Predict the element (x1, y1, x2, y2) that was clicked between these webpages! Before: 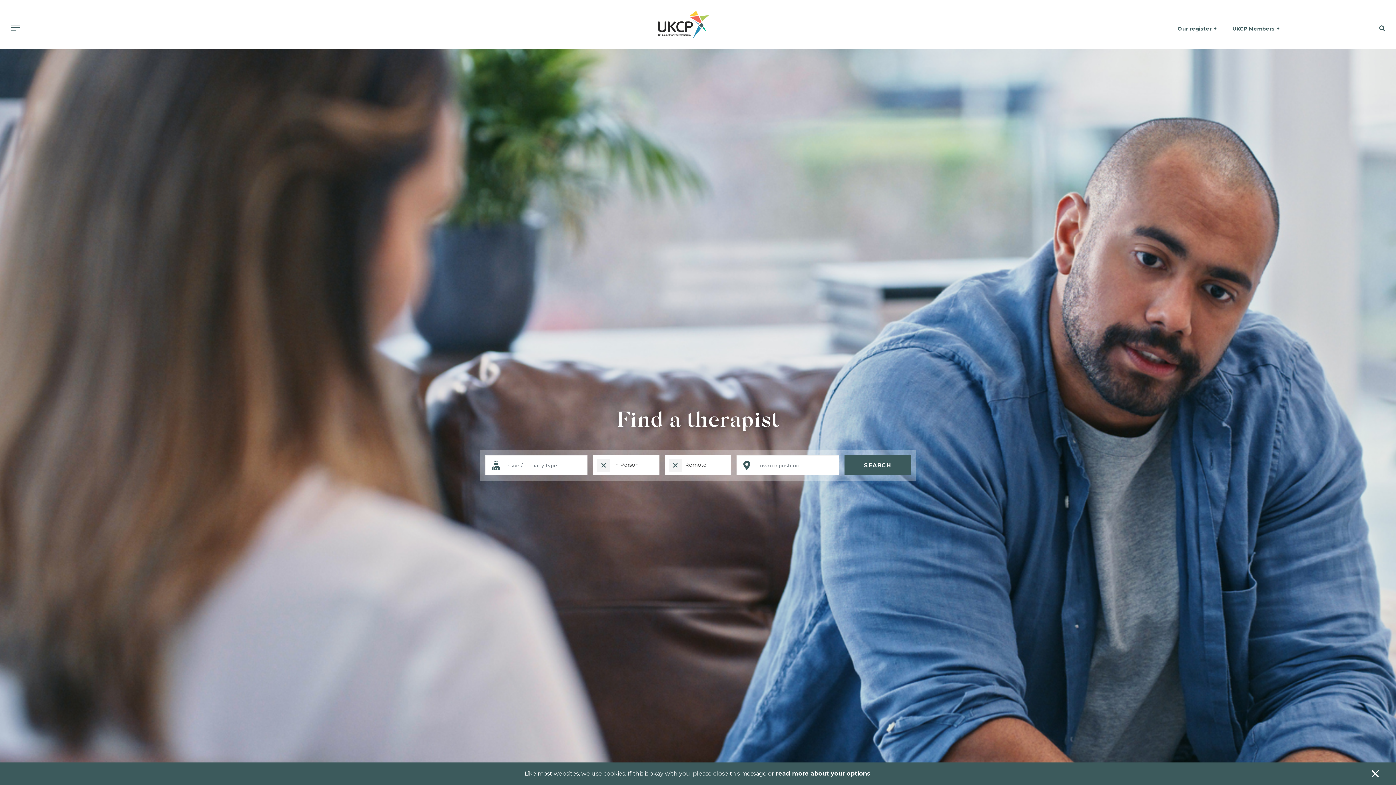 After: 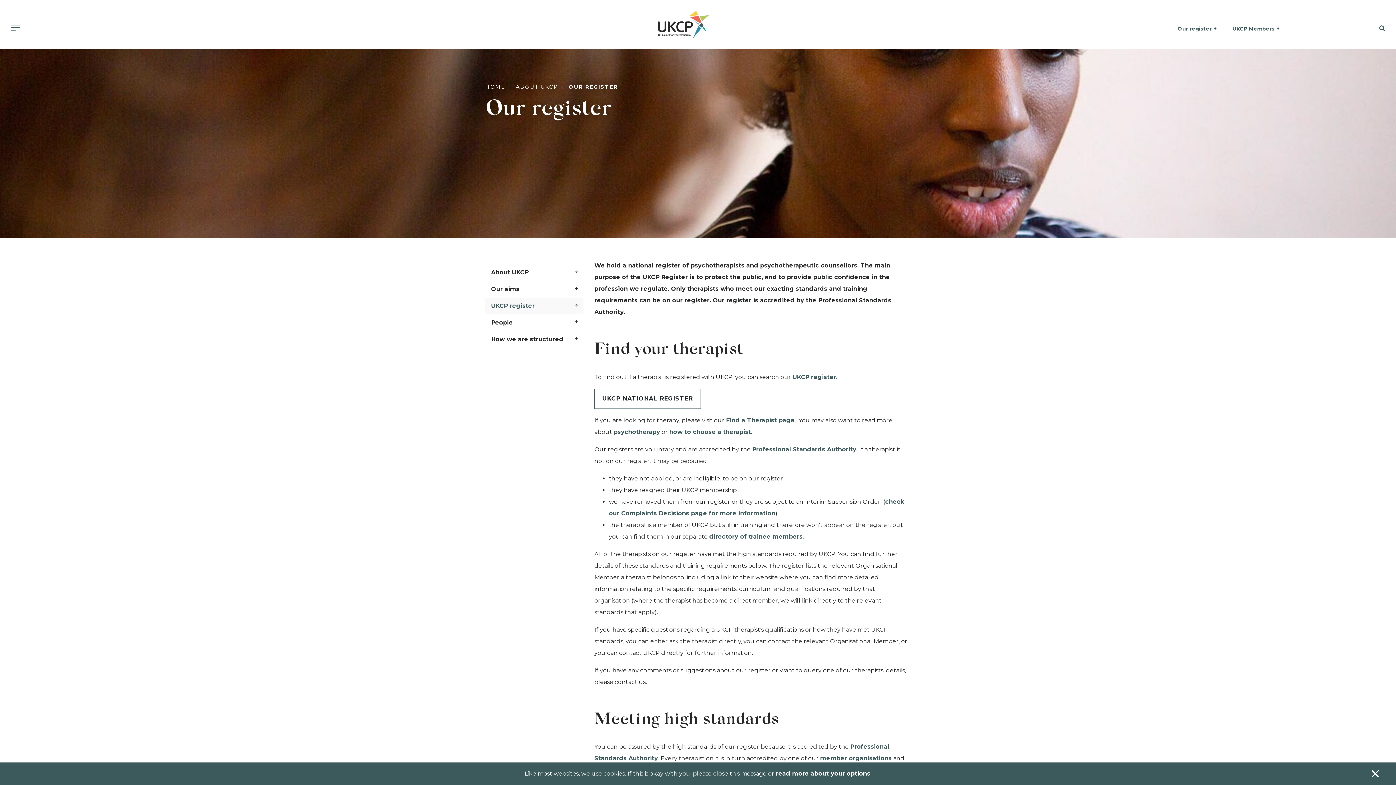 Action: bbox: (1170, 16, 1224, 41) label: Our register